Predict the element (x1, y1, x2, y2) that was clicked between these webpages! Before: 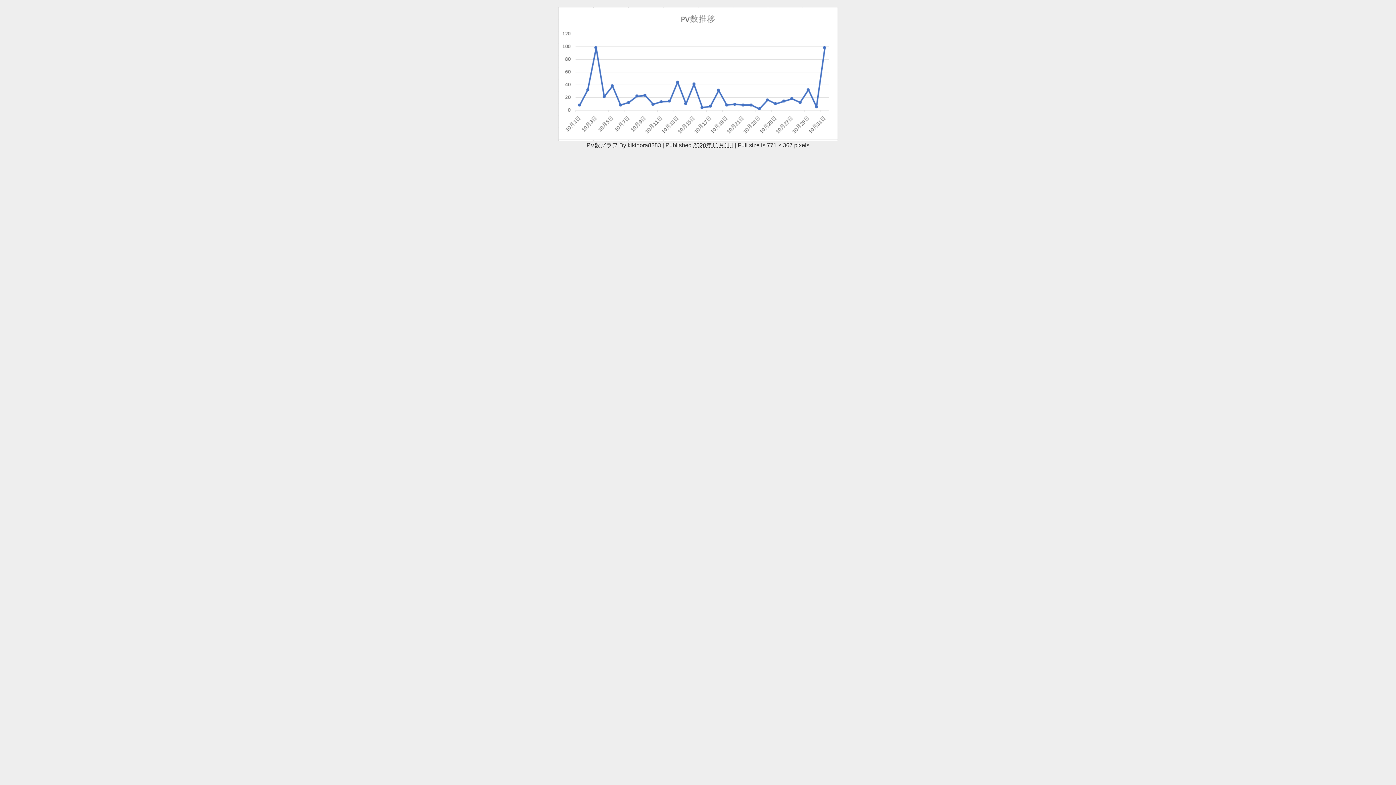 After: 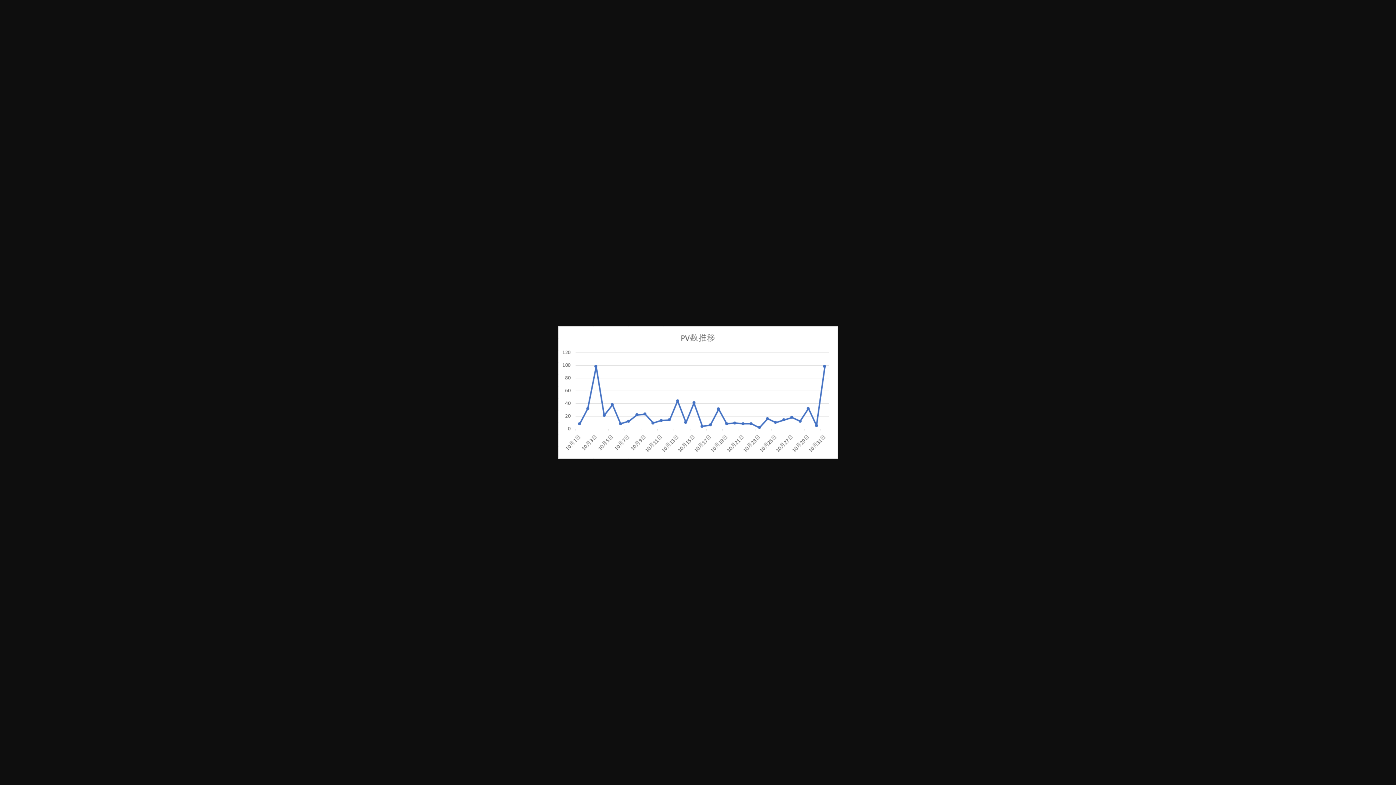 Action: label: 771 × 367 bbox: (767, 142, 792, 148)